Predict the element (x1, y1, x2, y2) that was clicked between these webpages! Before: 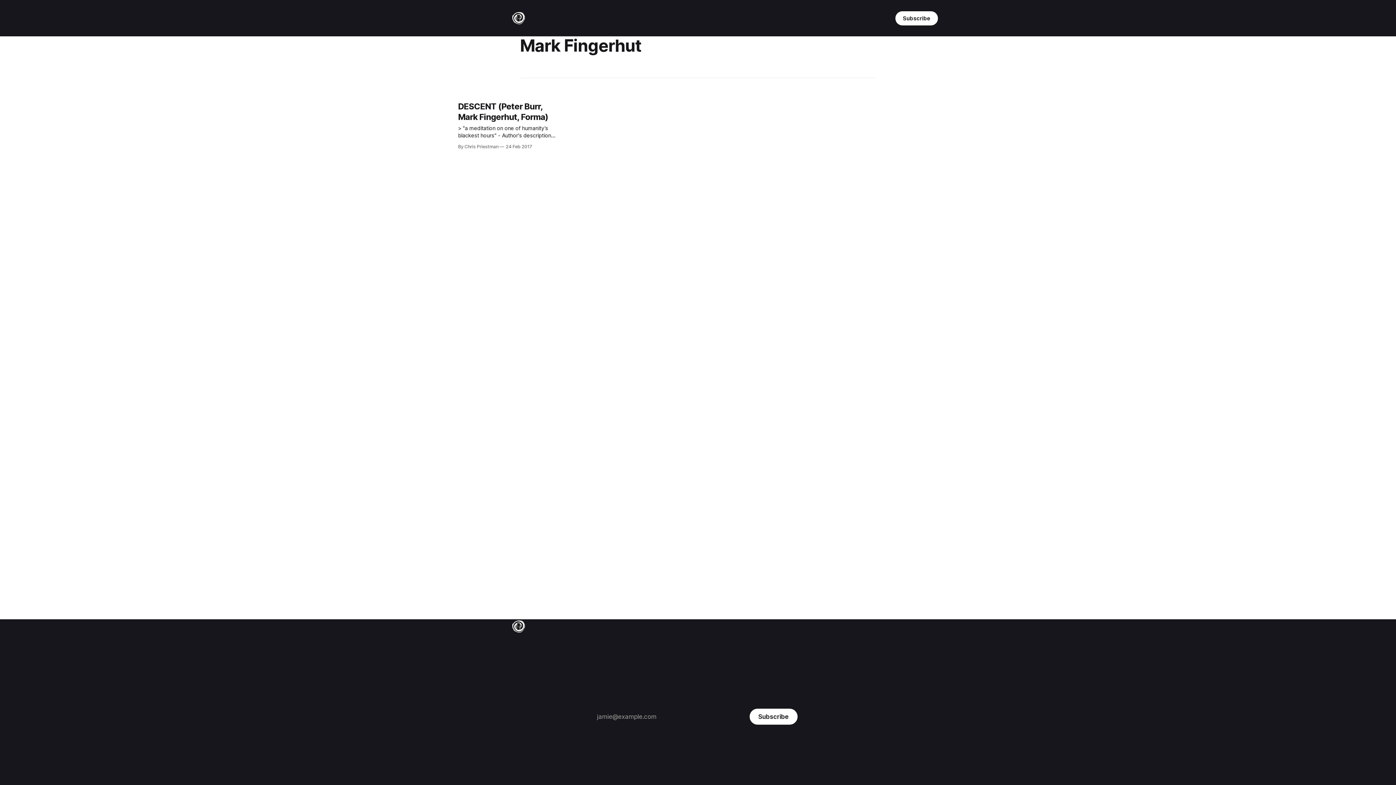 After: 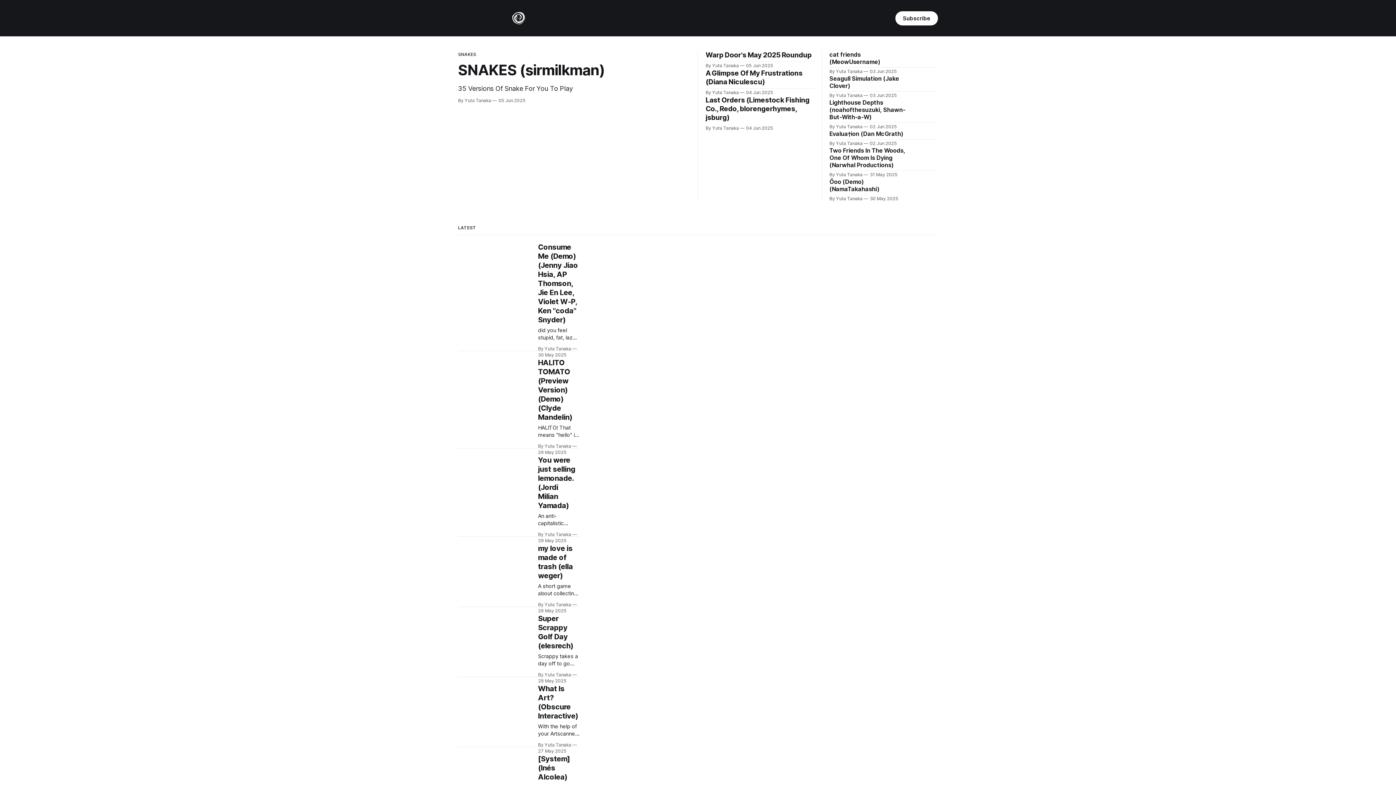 Action: bbox: (458, 10, 579, 25)